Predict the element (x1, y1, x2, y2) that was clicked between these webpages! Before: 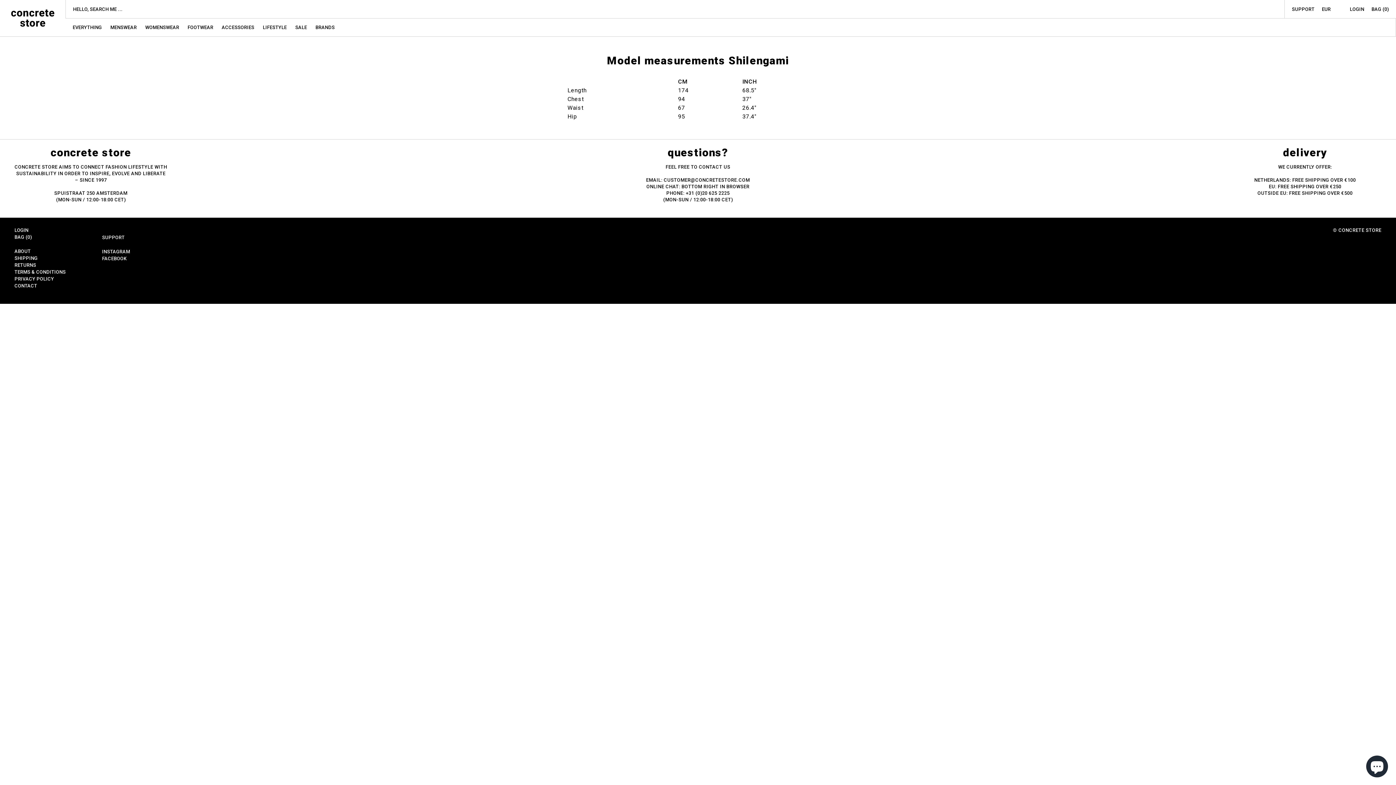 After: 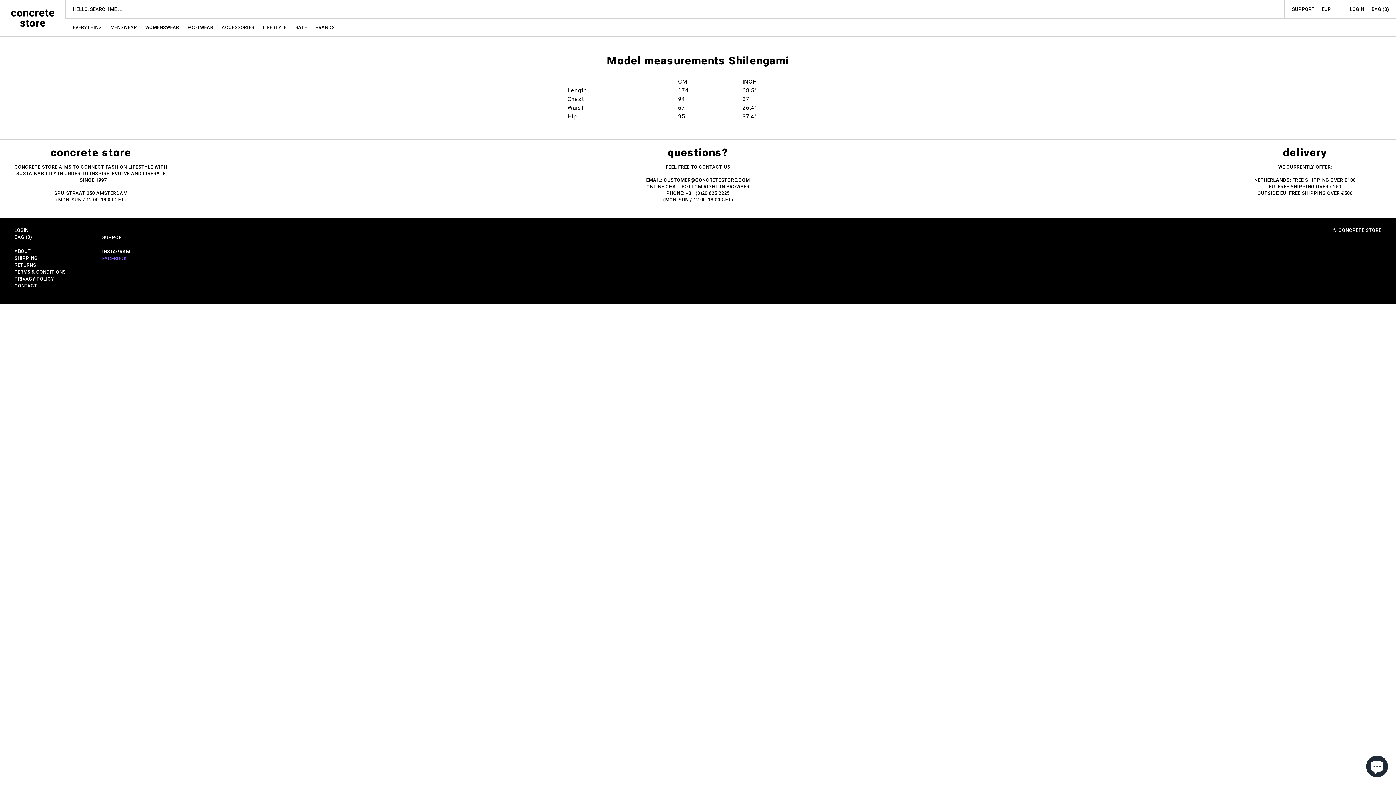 Action: bbox: (102, 256, 126, 261) label: FACEBOOK